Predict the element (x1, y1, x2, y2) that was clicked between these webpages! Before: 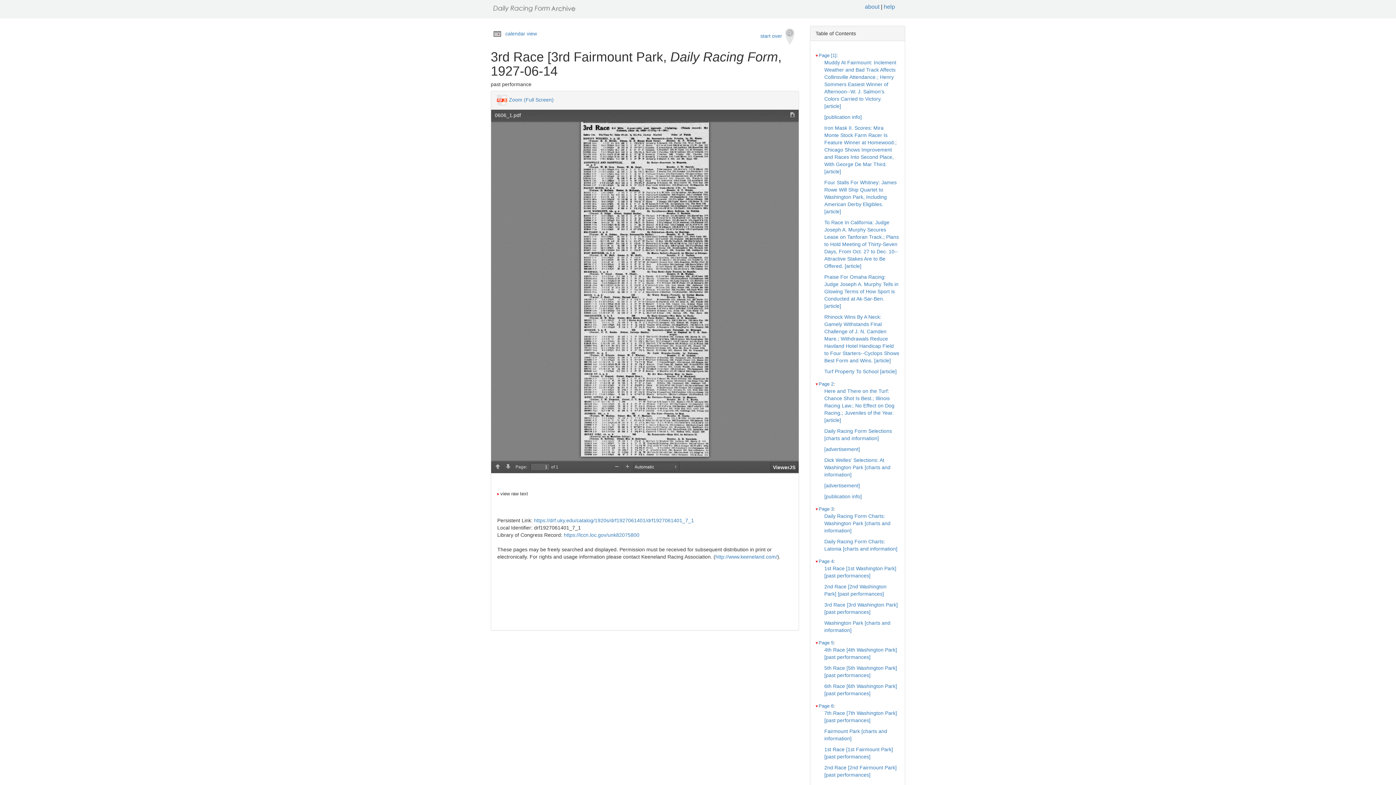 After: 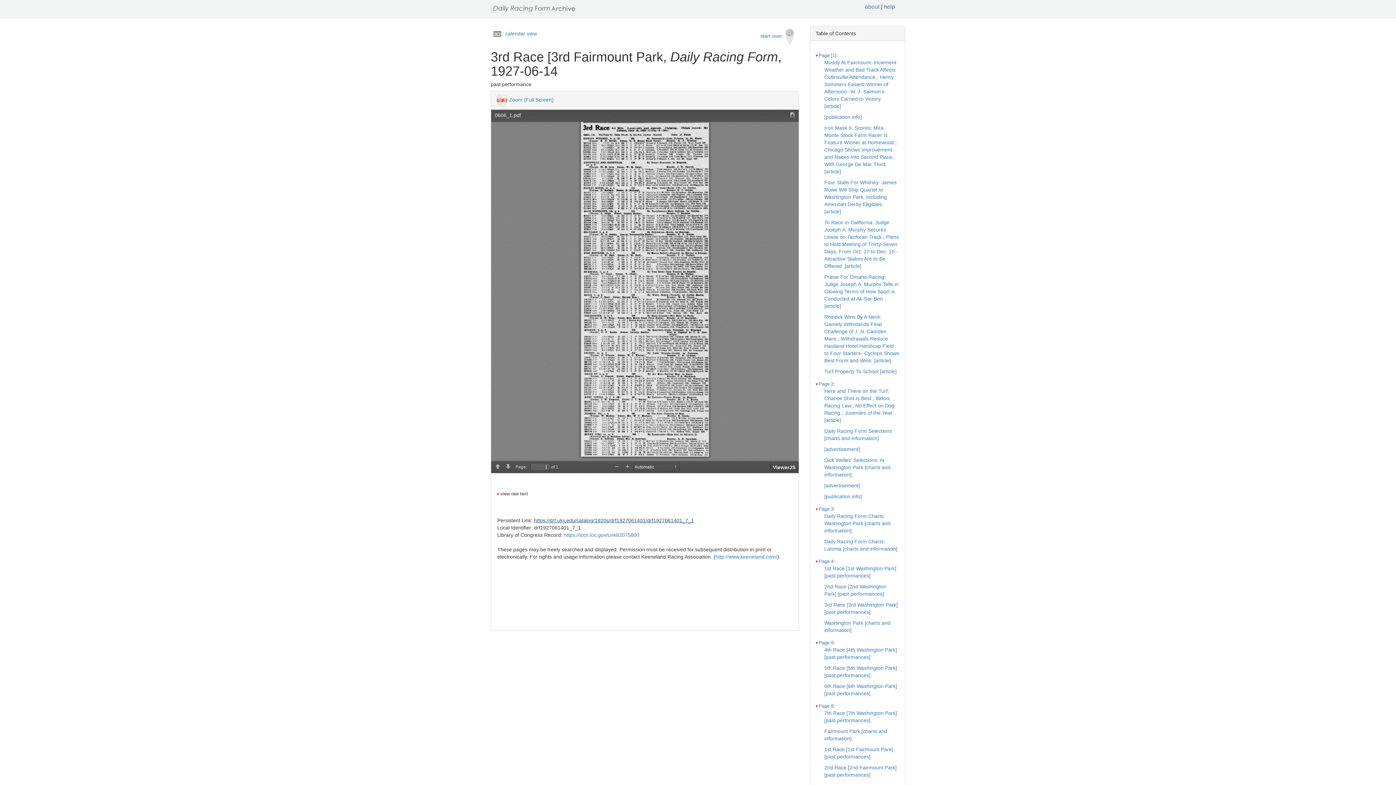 Action: bbox: (534, 517, 694, 523) label: https://drf.uky.edu/catalog/1920s/drf1927061401/drf1927061401_7_1